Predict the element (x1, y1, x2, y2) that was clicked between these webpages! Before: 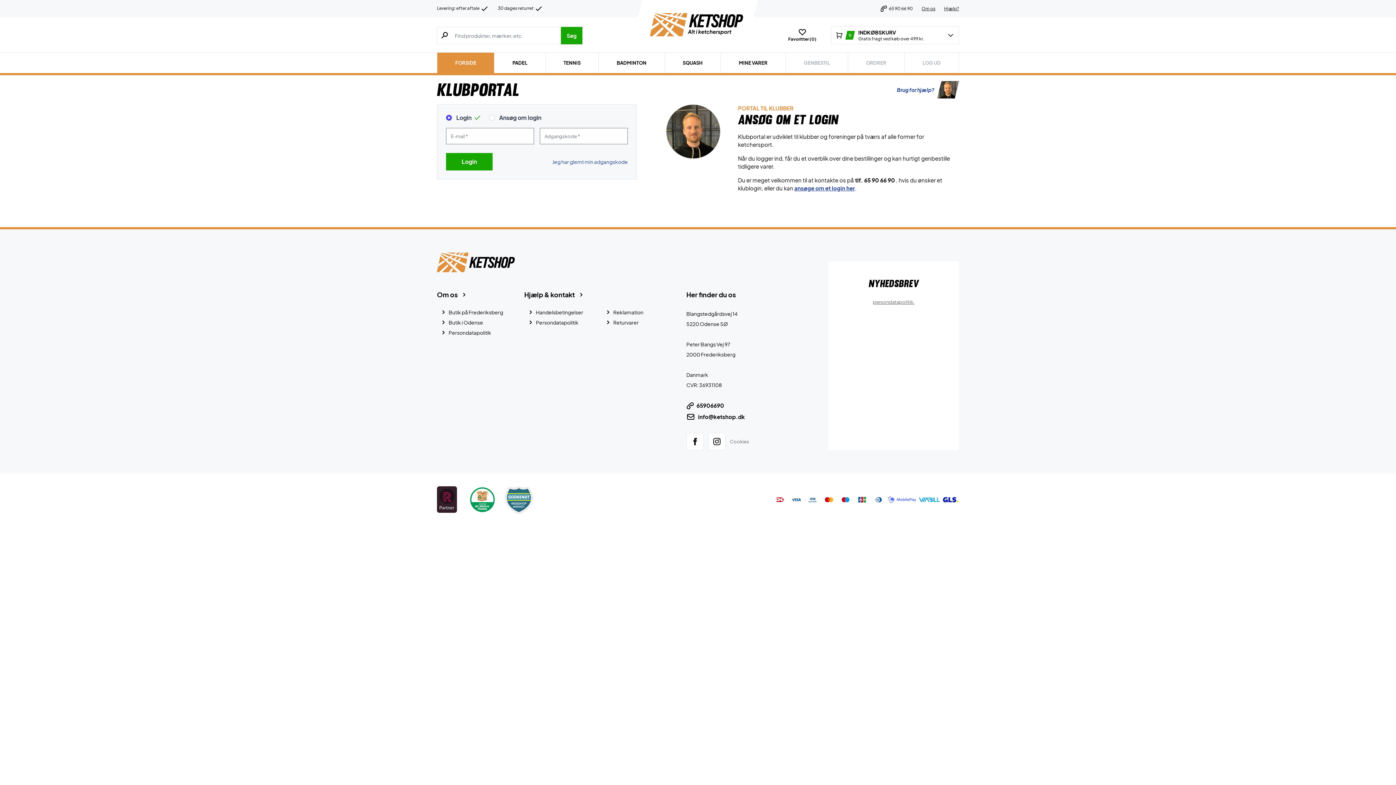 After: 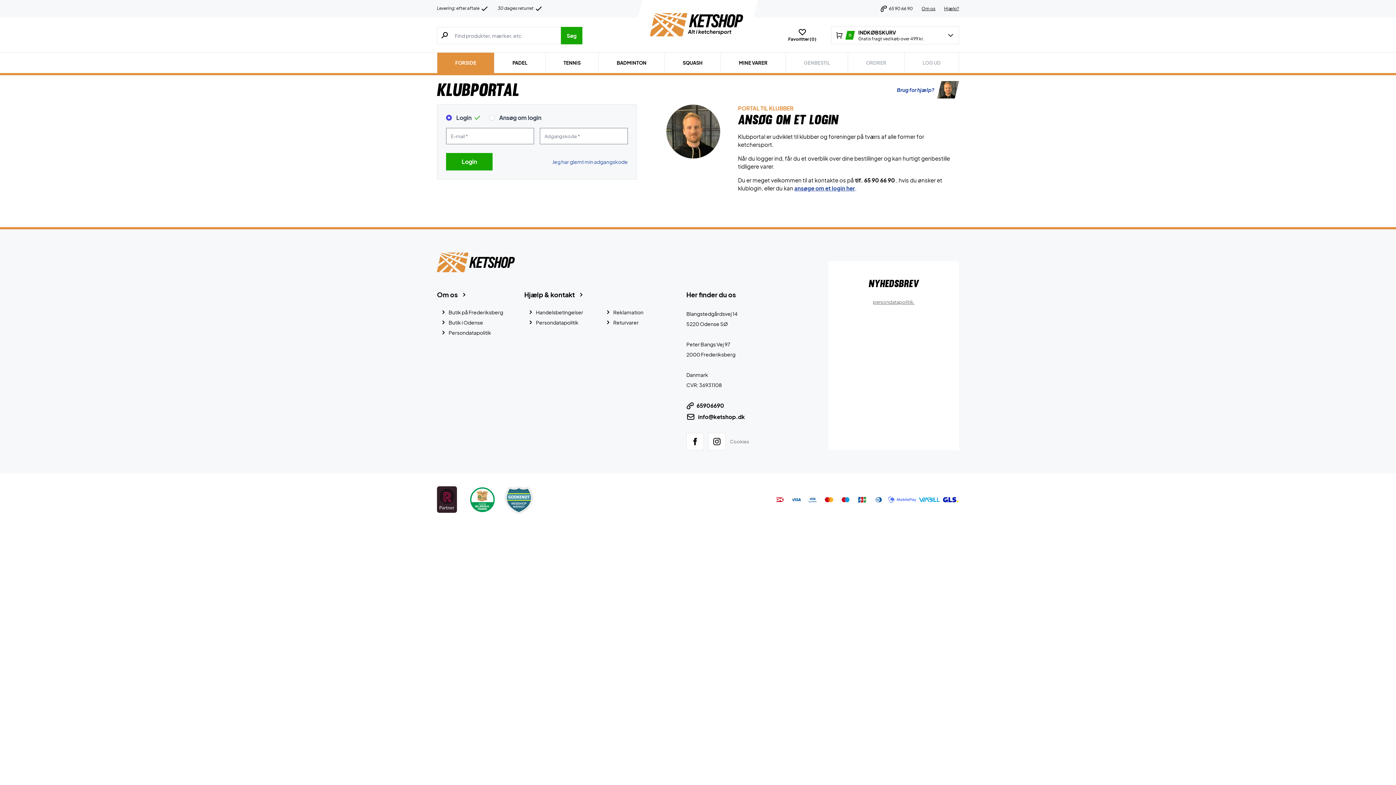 Action: label: BADMINTON bbox: (599, 52, 664, 73)